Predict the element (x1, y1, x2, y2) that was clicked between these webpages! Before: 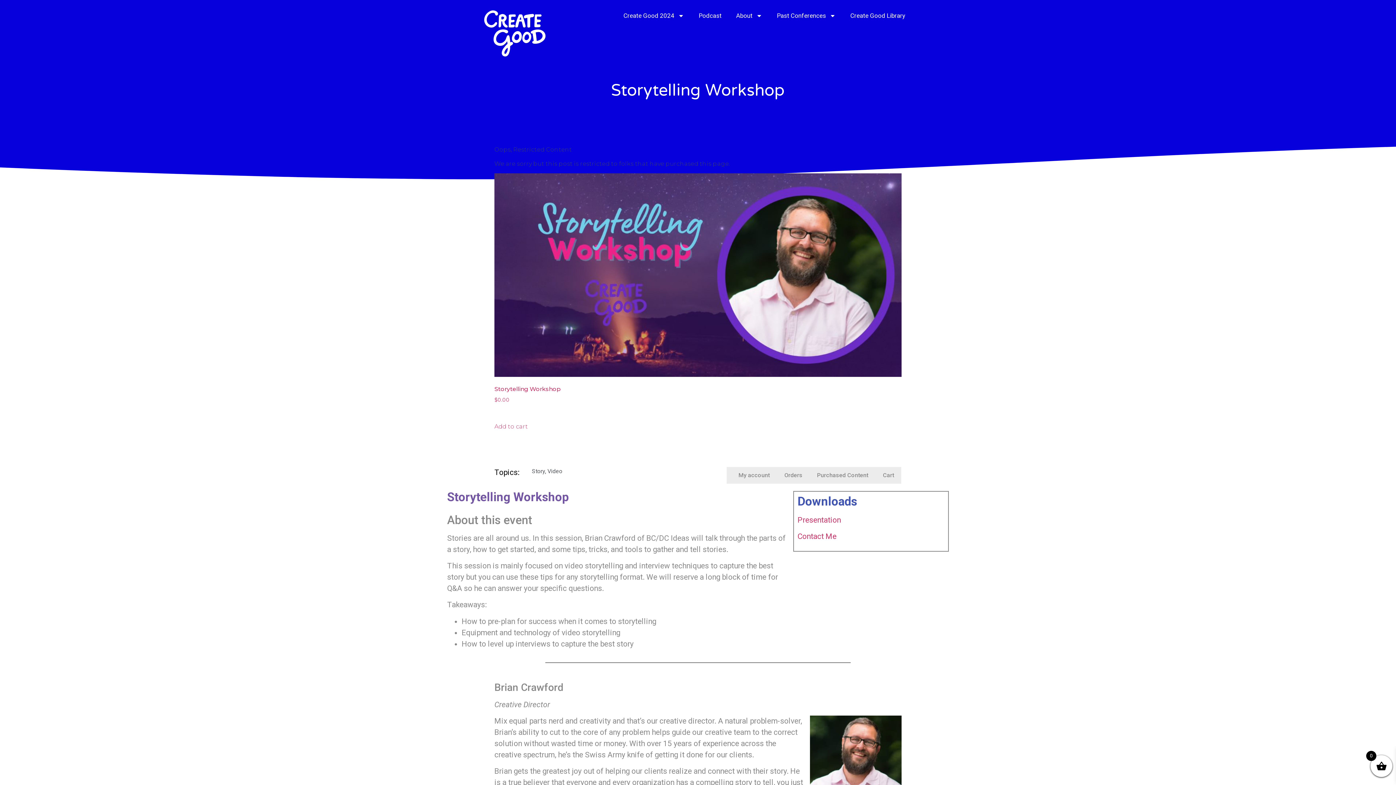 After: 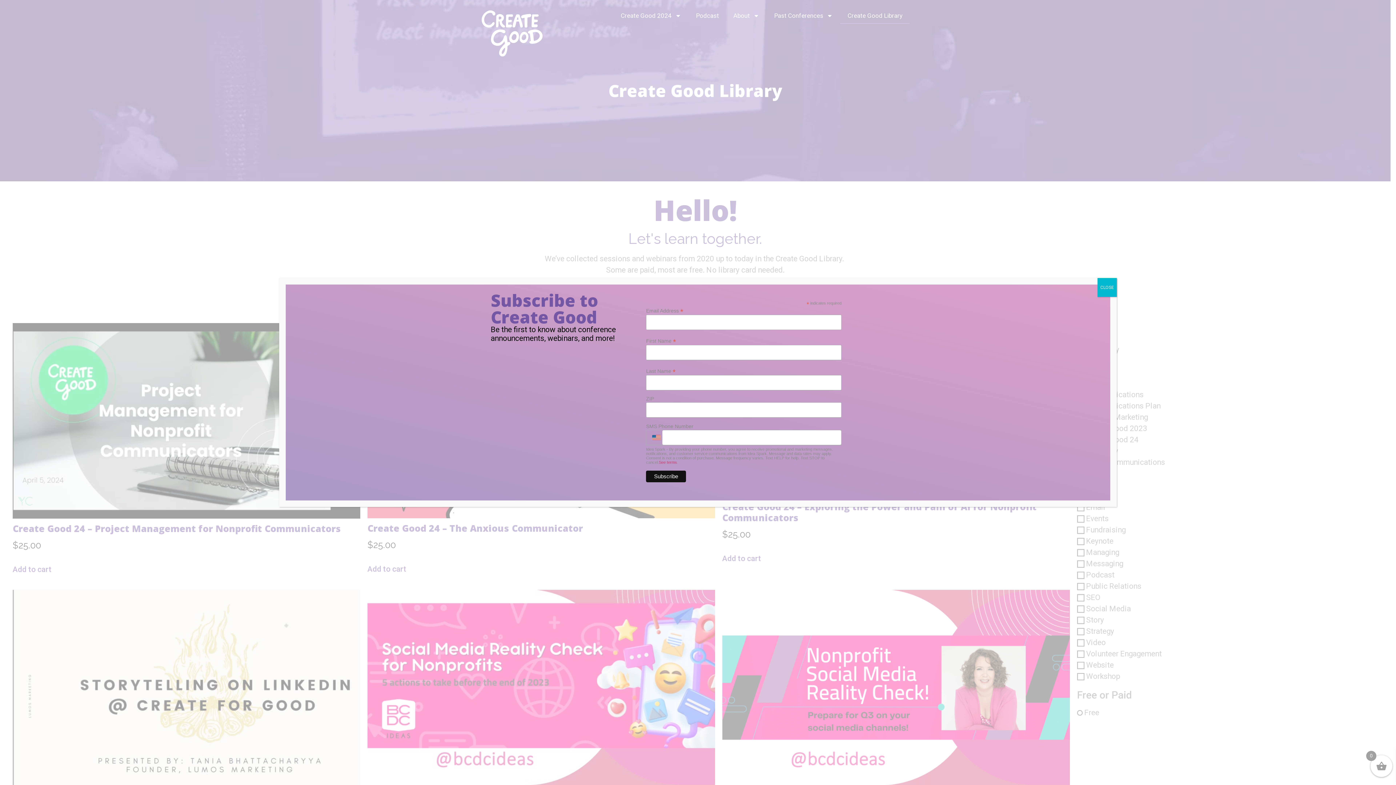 Action: label: Create Good Library bbox: (843, 7, 912, 24)